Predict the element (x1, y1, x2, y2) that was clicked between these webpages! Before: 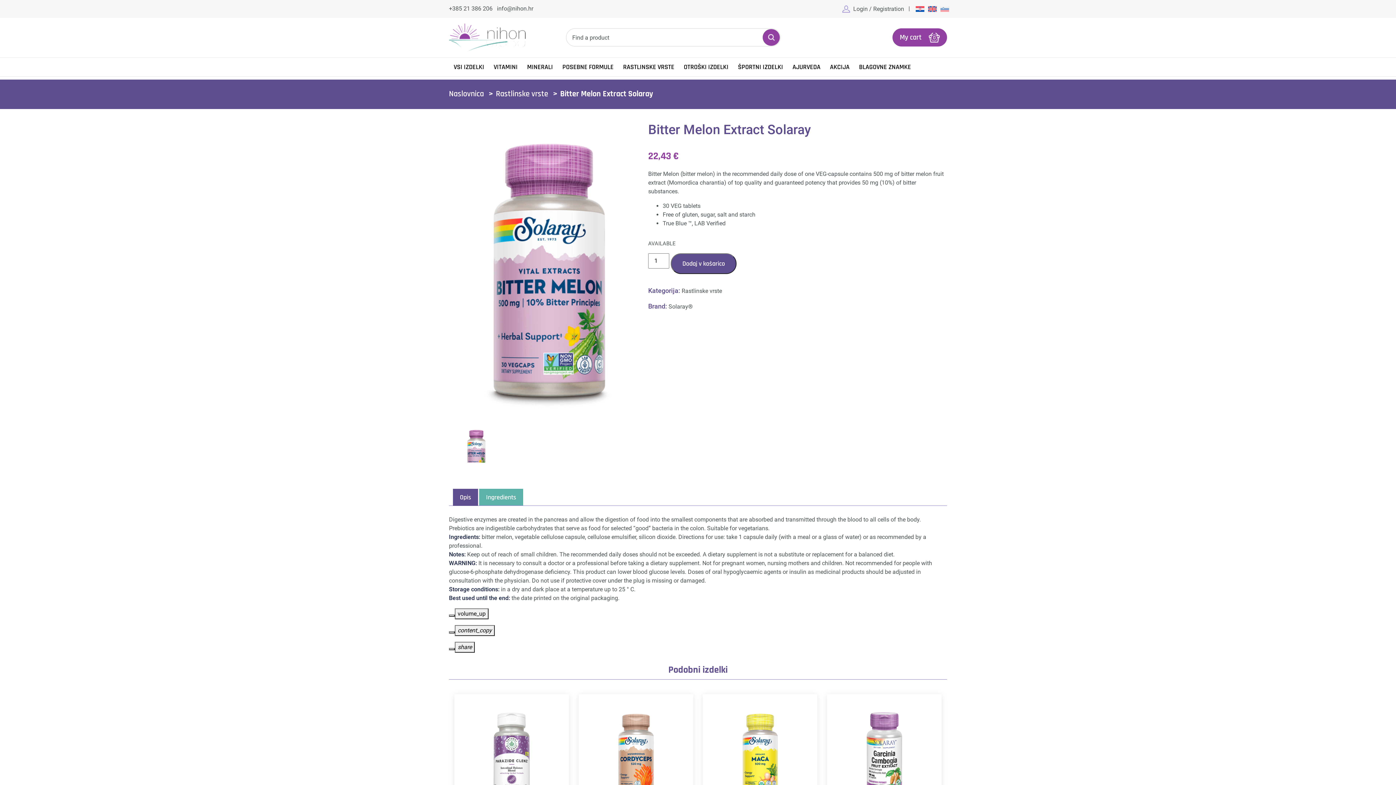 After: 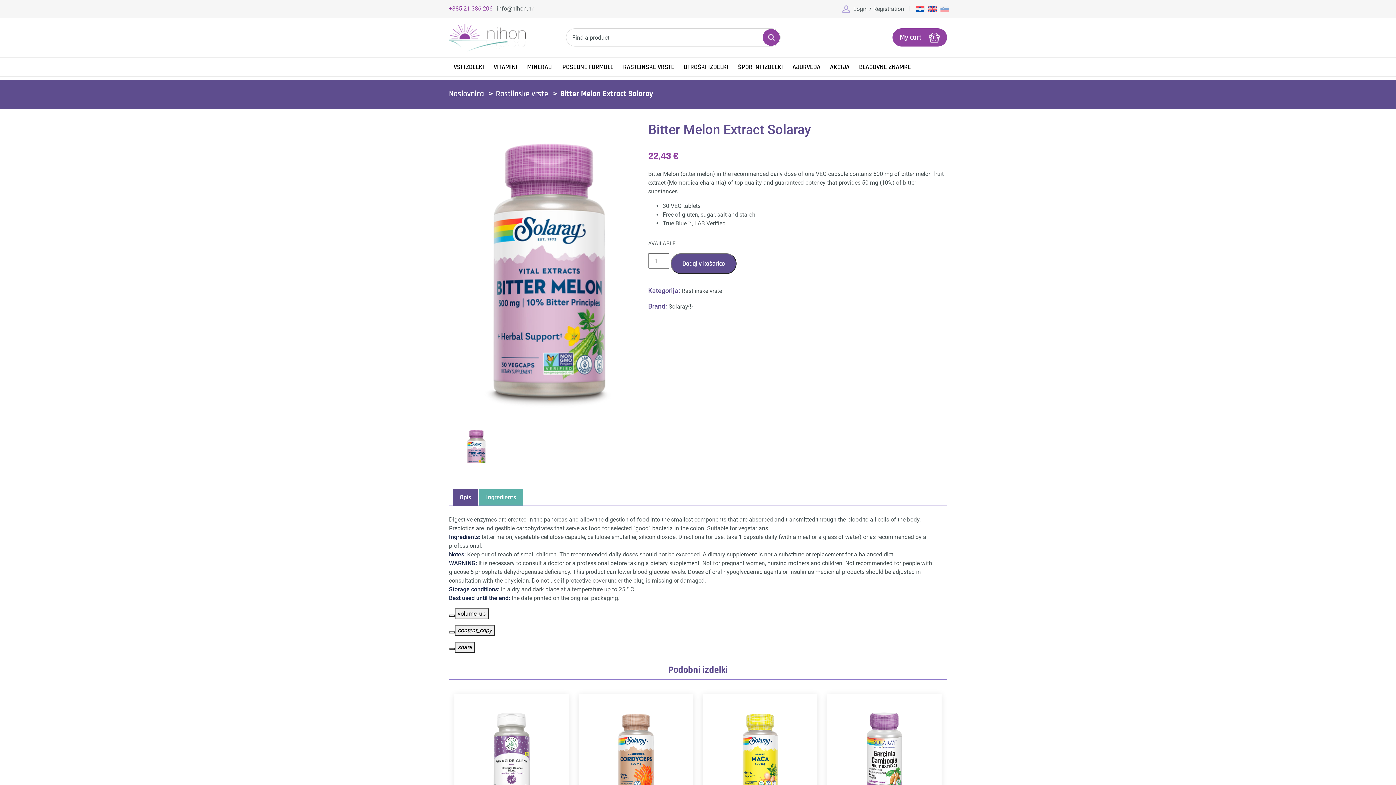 Action: label: +385 21 386 206 bbox: (449, 4, 492, 13)